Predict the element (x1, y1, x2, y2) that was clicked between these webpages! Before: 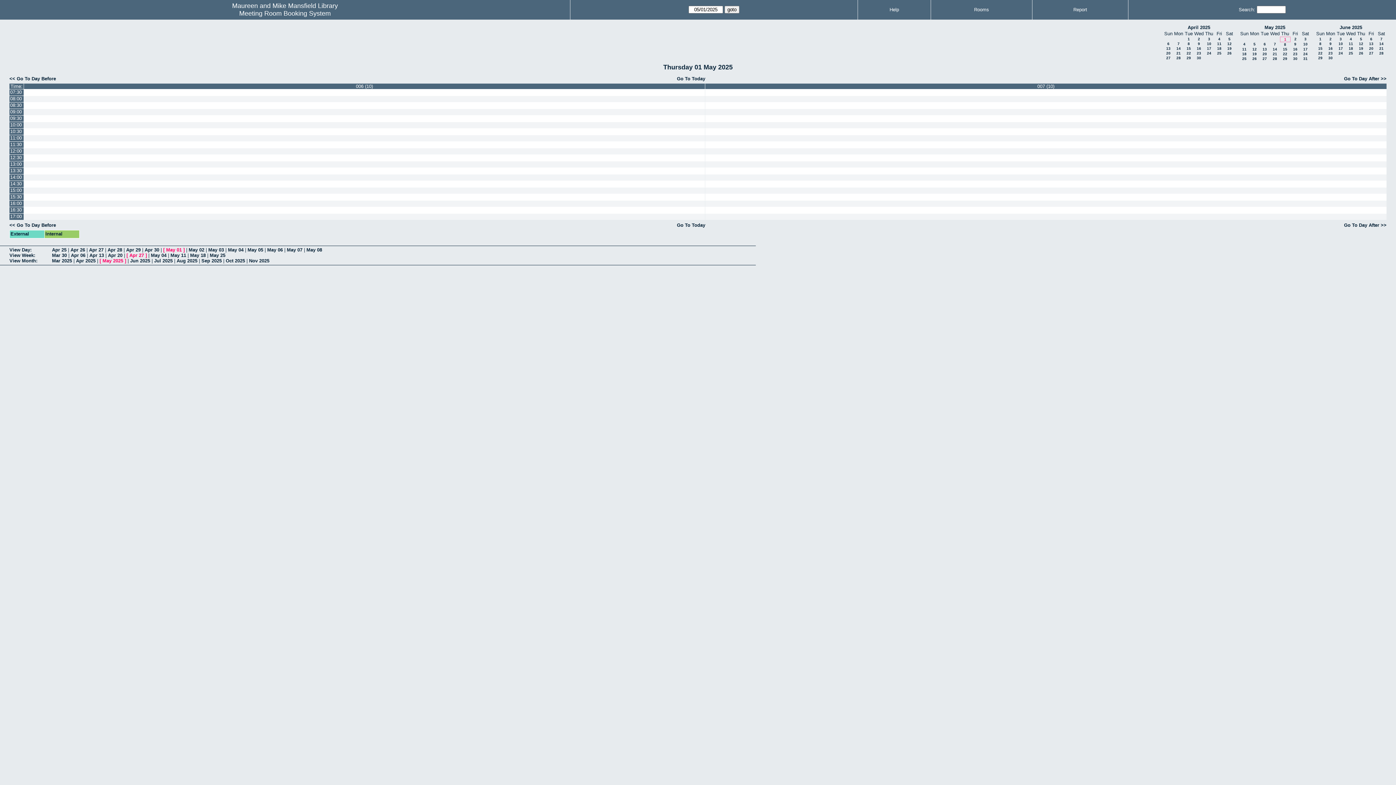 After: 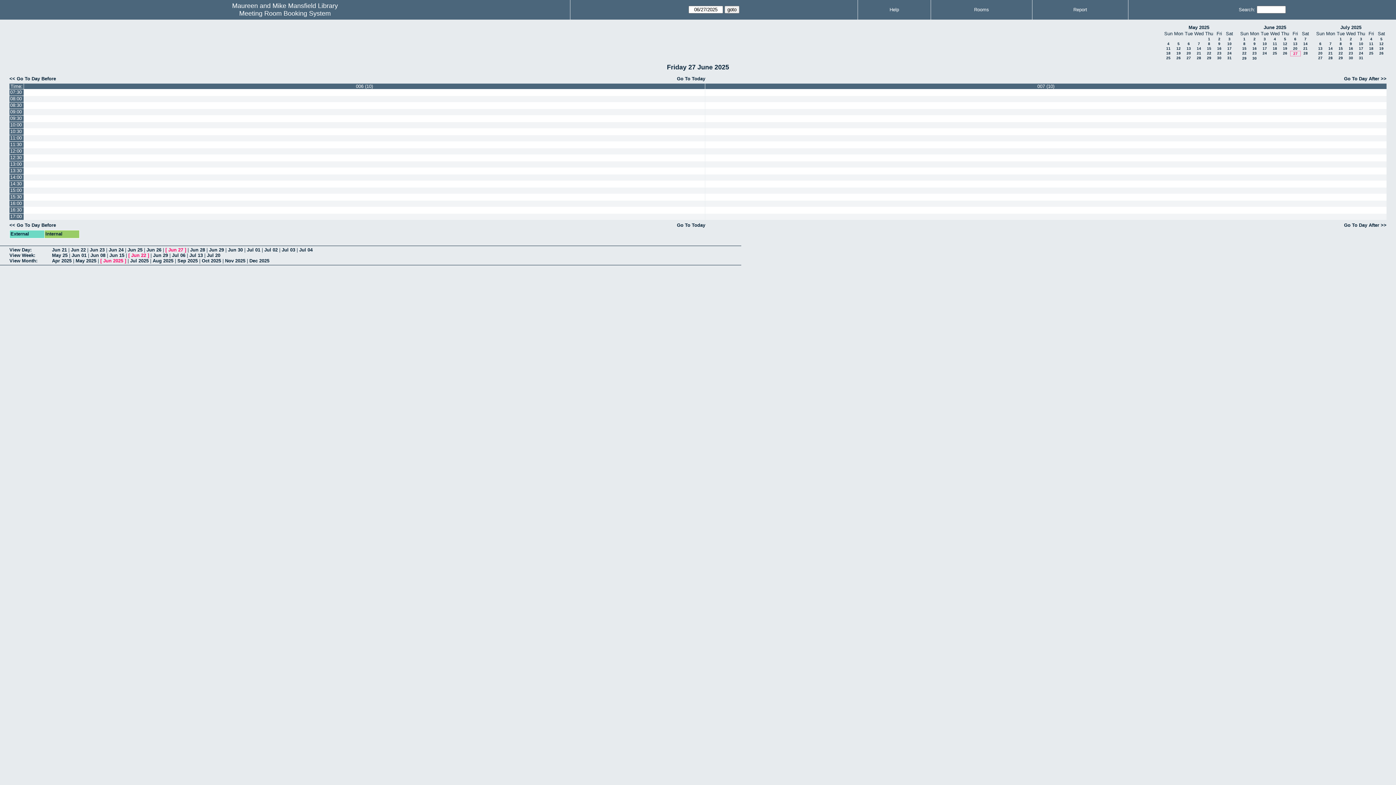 Action: bbox: (1369, 51, 1373, 55) label: 27